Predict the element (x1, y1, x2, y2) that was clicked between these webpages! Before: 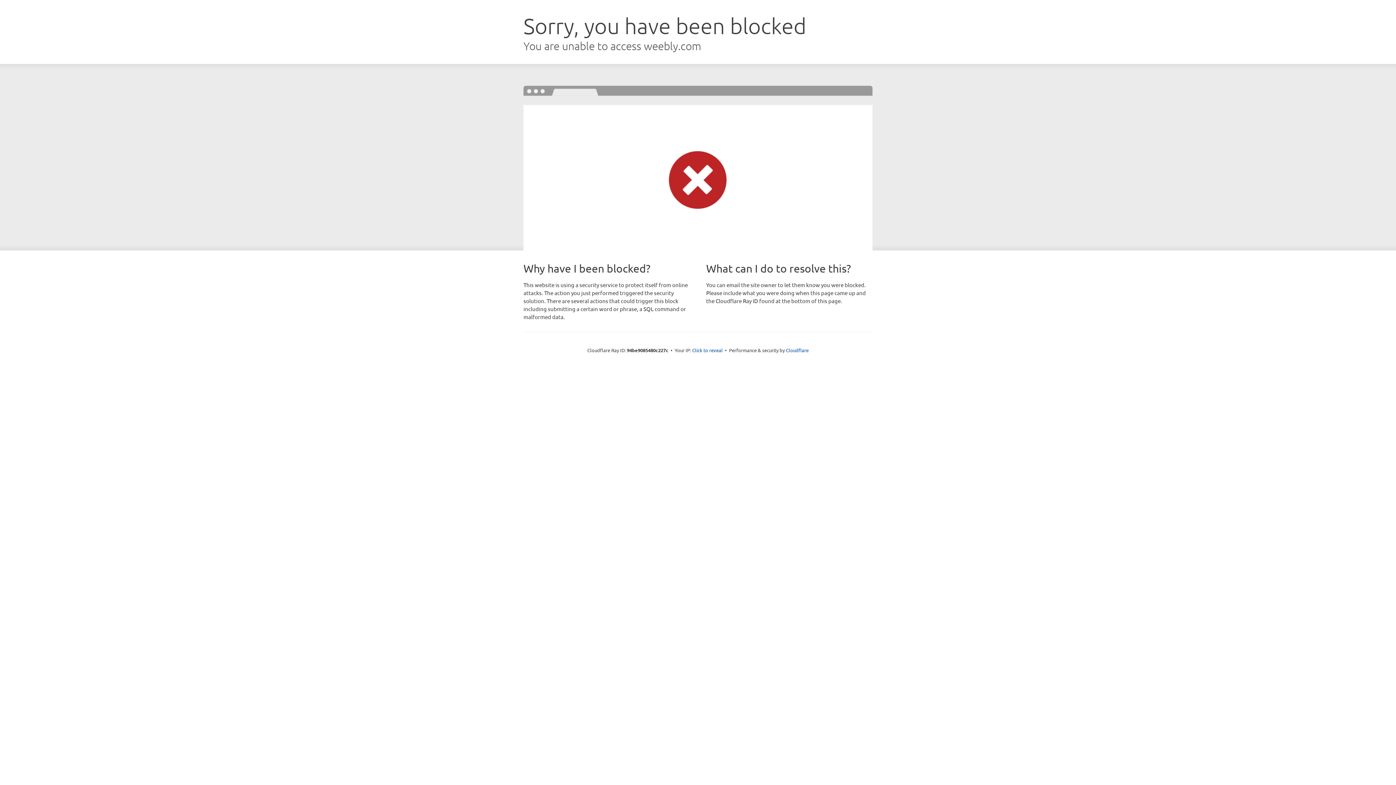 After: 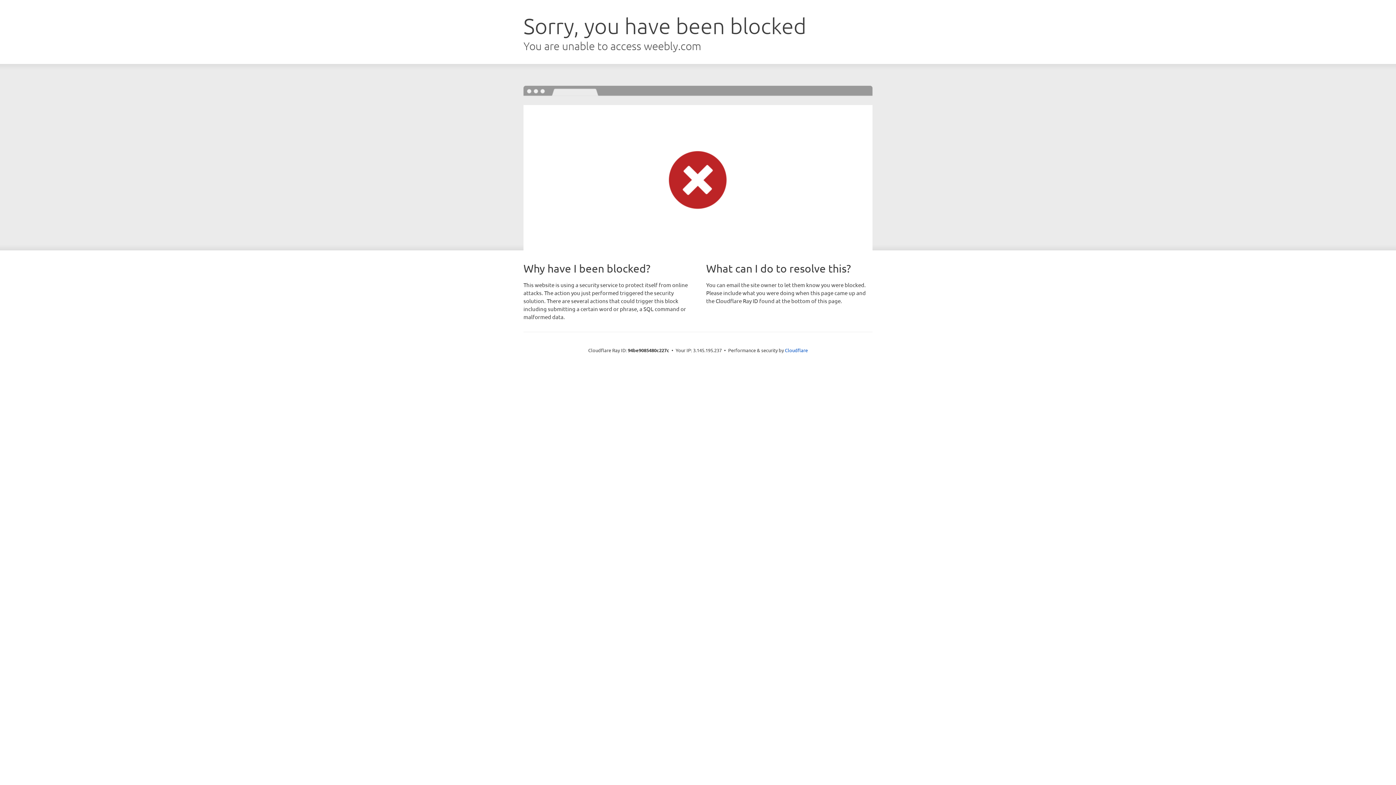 Action: label: Click to reveal bbox: (692, 346, 722, 353)